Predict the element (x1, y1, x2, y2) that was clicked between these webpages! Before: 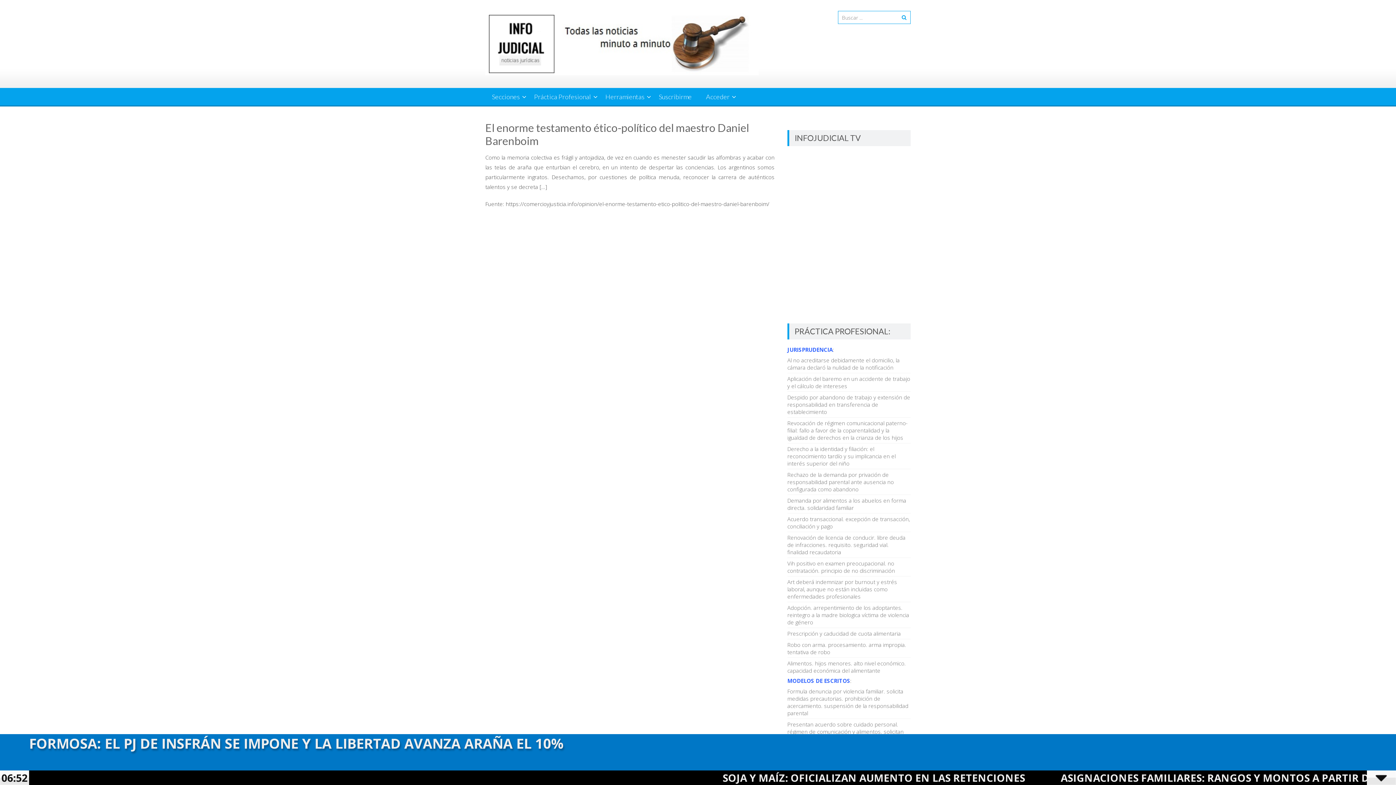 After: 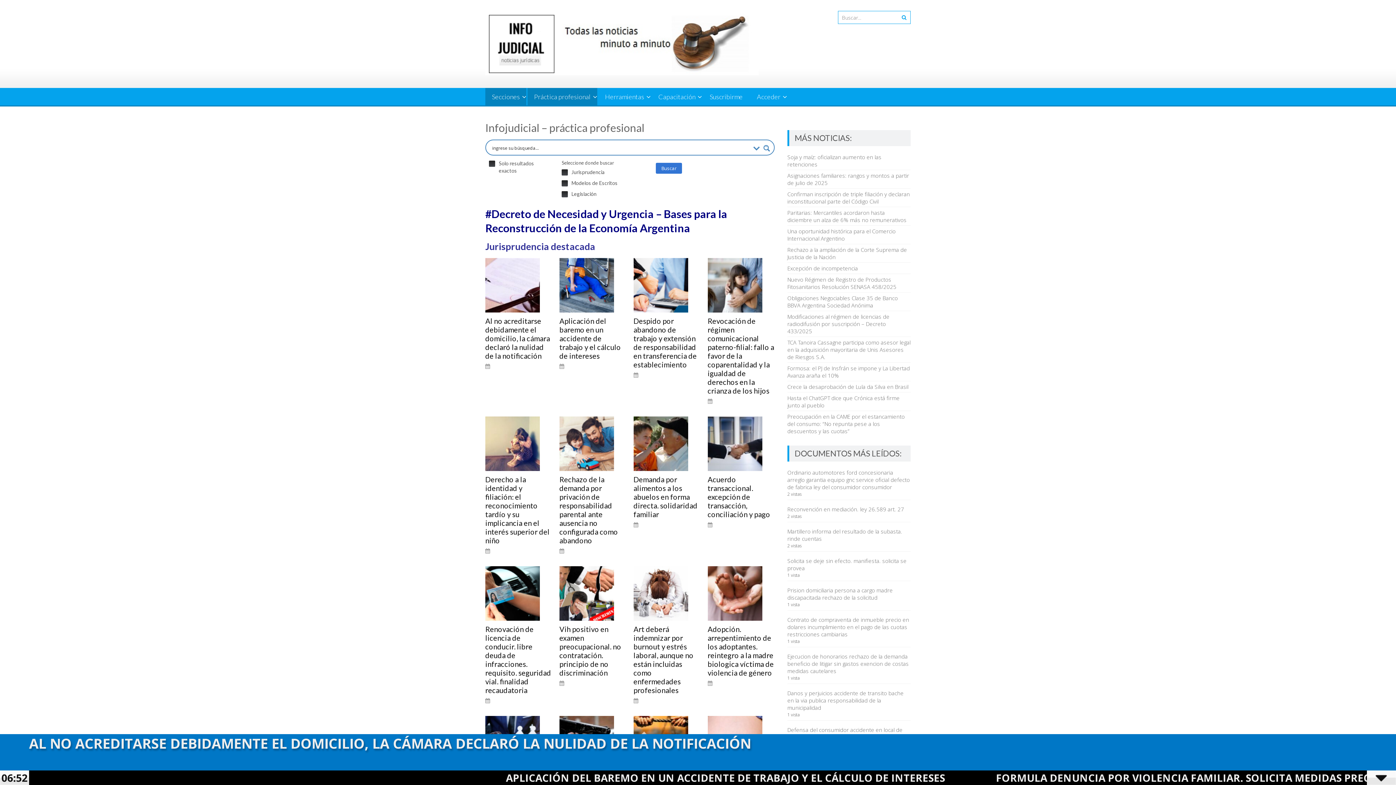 Action: label: Práctica Profesional bbox: (527, 88, 597, 105)